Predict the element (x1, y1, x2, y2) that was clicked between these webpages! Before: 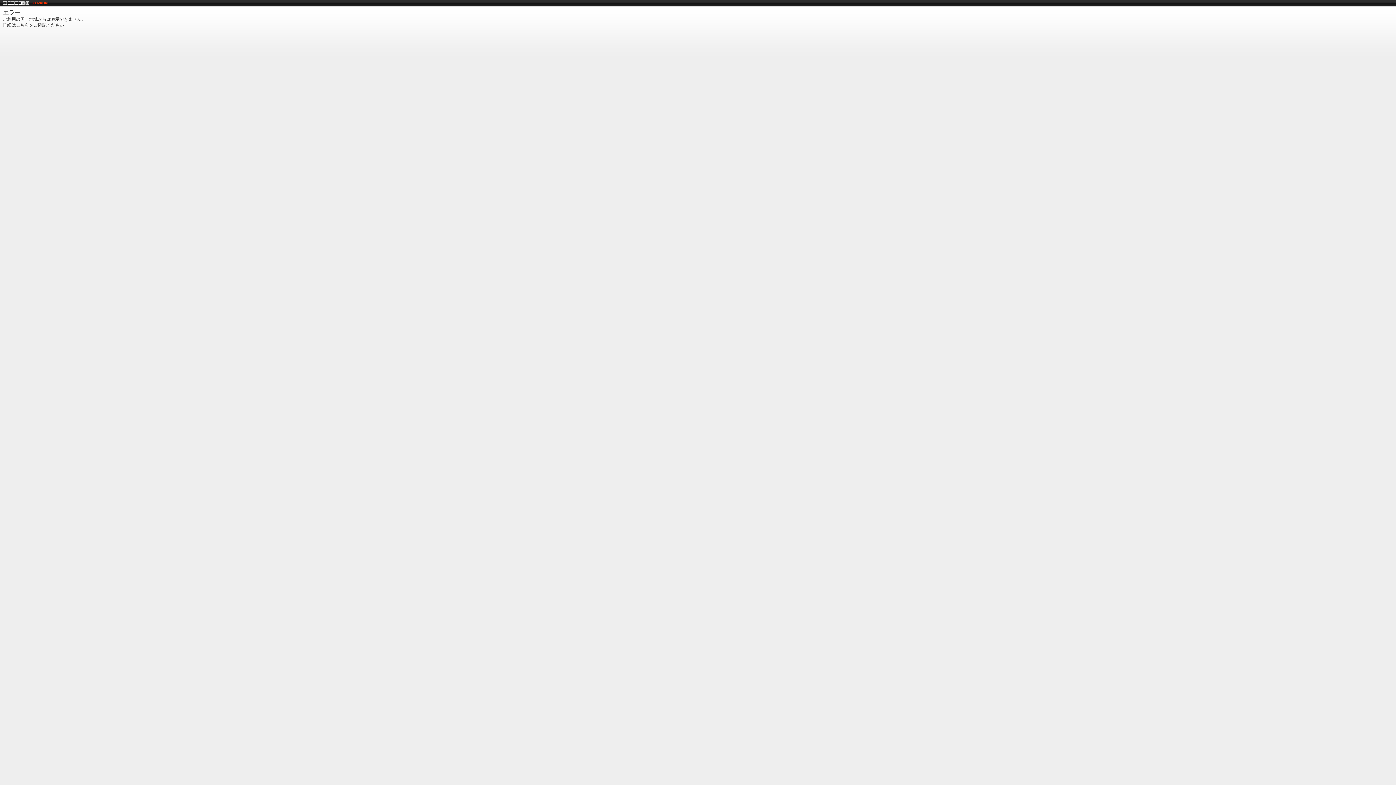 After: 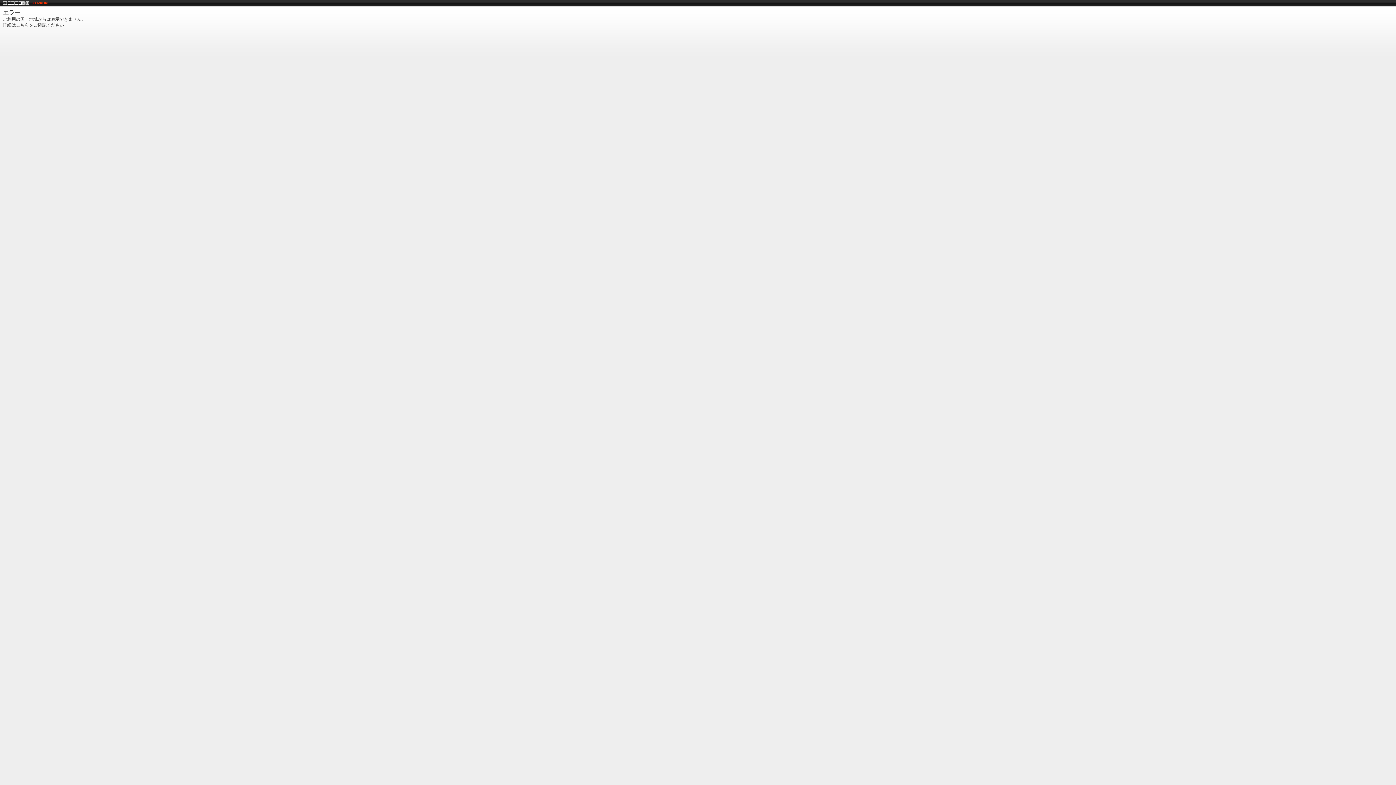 Action: bbox: (2, 0, 29, 5)